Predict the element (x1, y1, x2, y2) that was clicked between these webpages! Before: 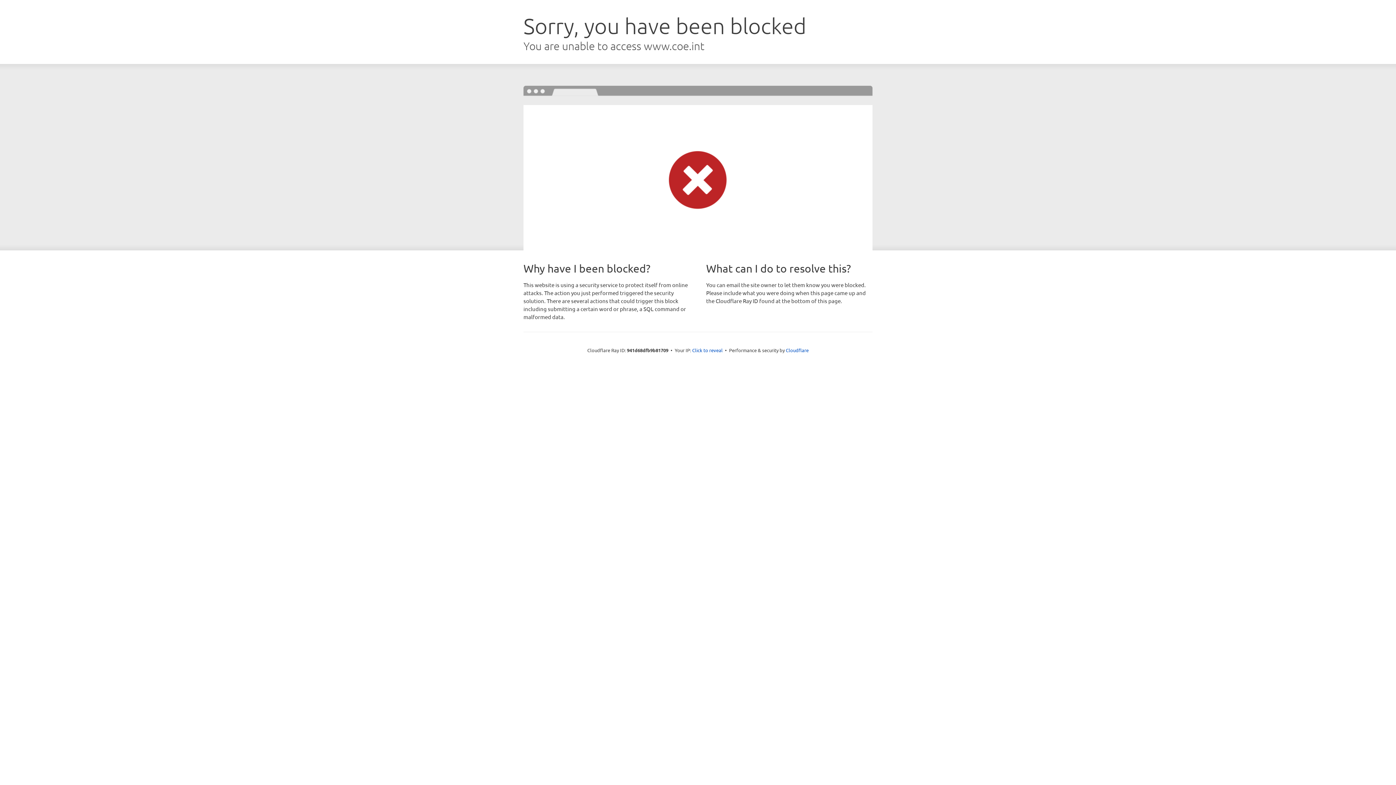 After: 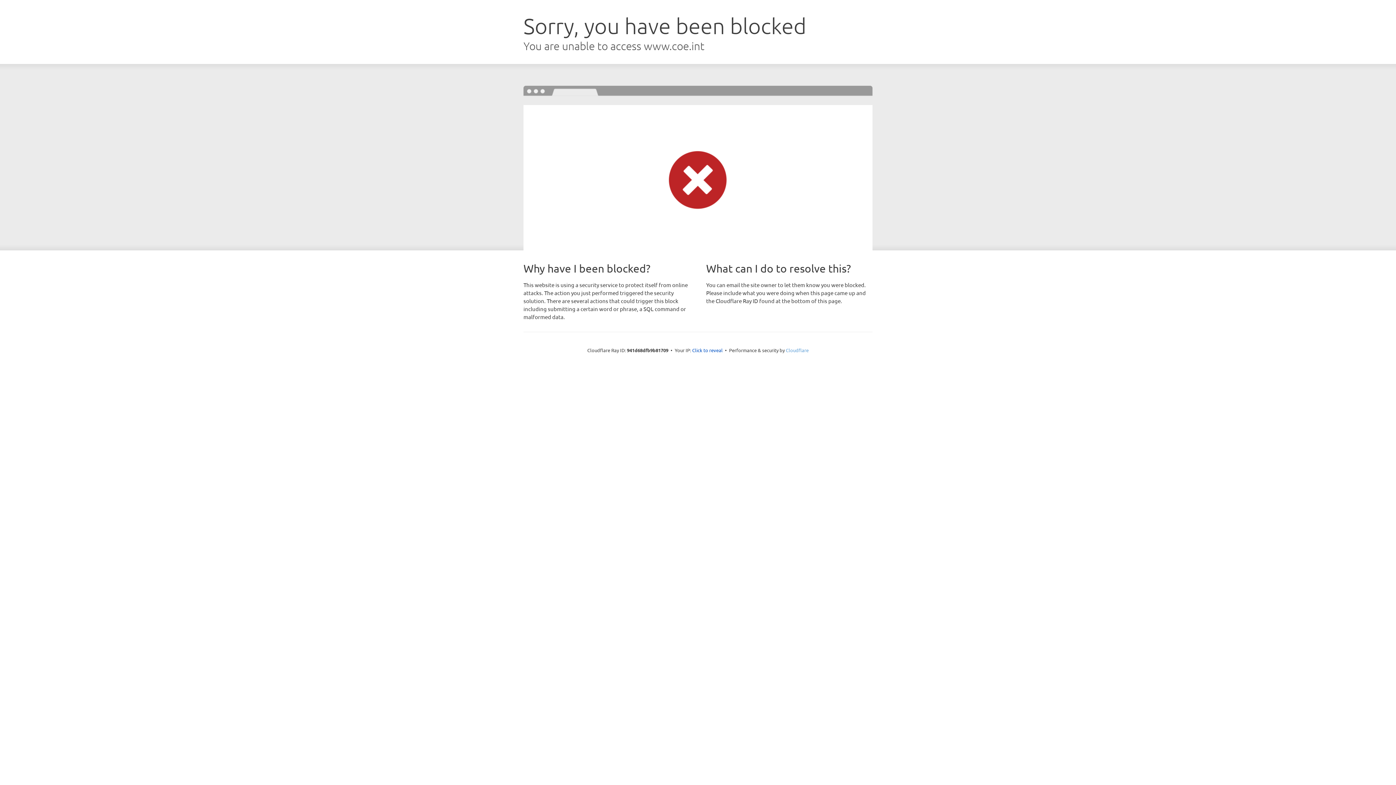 Action: label: Cloudflare bbox: (786, 347, 808, 353)